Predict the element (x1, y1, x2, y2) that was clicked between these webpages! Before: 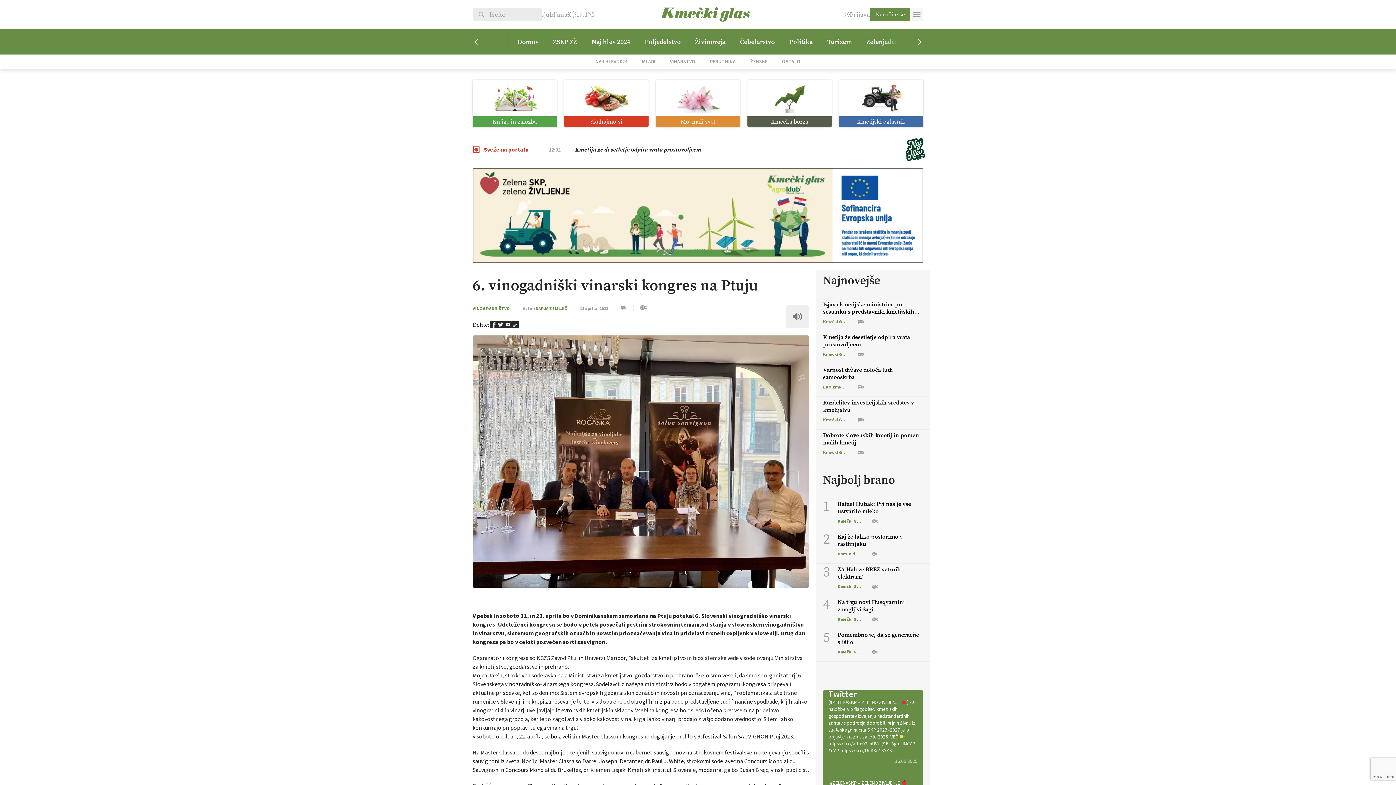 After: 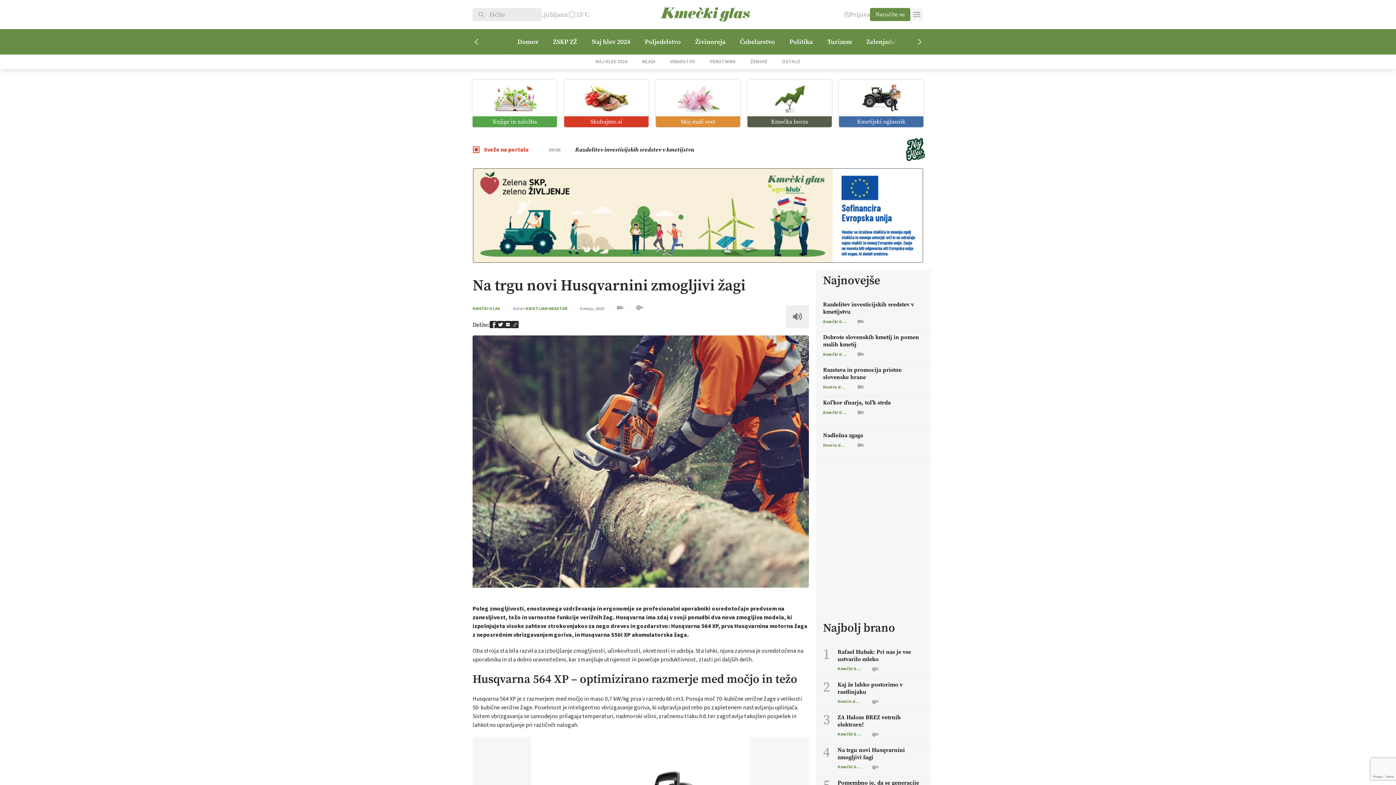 Action: label: 4
Na trgu novi Husqvarnini zmogljivi žagi
Kmečki Glas
0 bbox: (823, 596, 923, 629)